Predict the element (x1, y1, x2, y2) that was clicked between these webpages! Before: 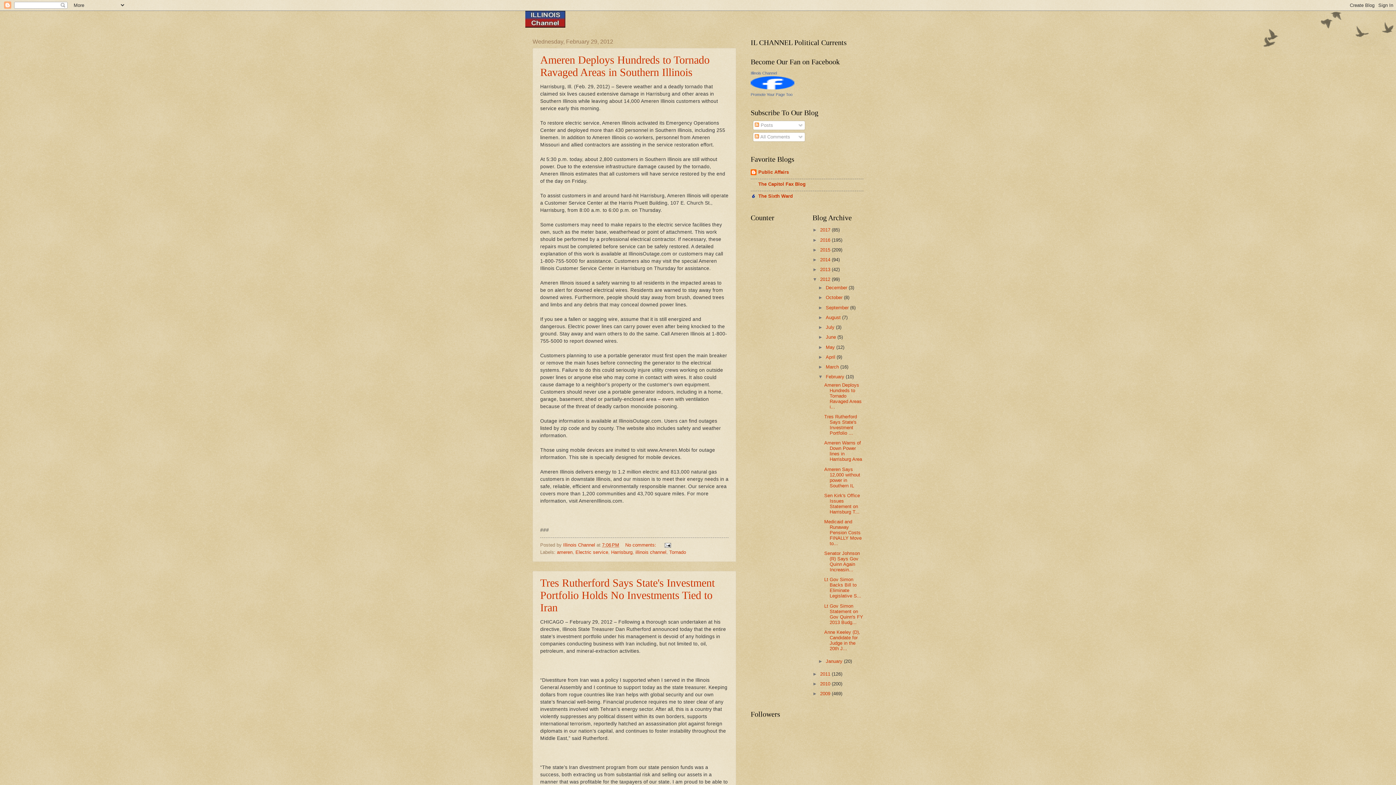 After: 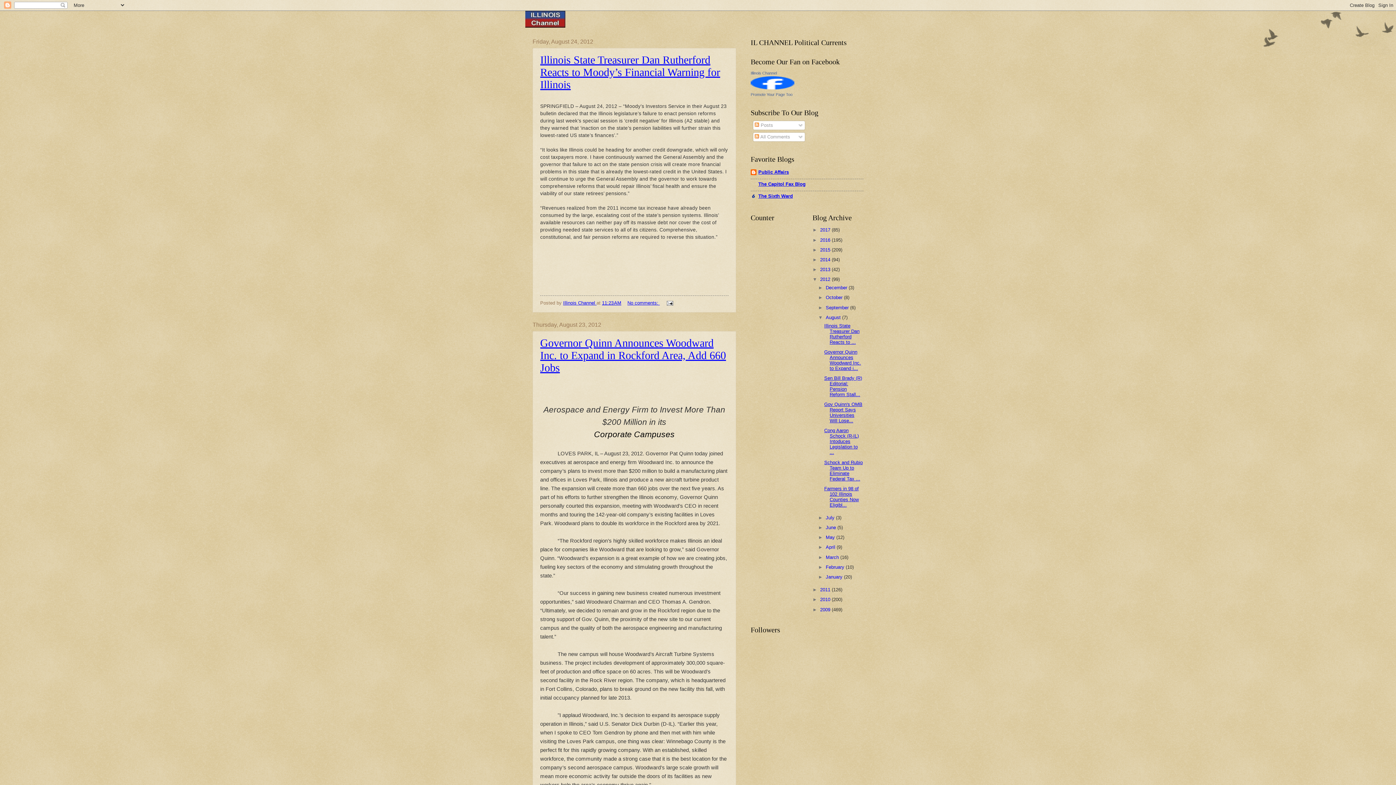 Action: bbox: (825, 314, 842, 320) label: August 